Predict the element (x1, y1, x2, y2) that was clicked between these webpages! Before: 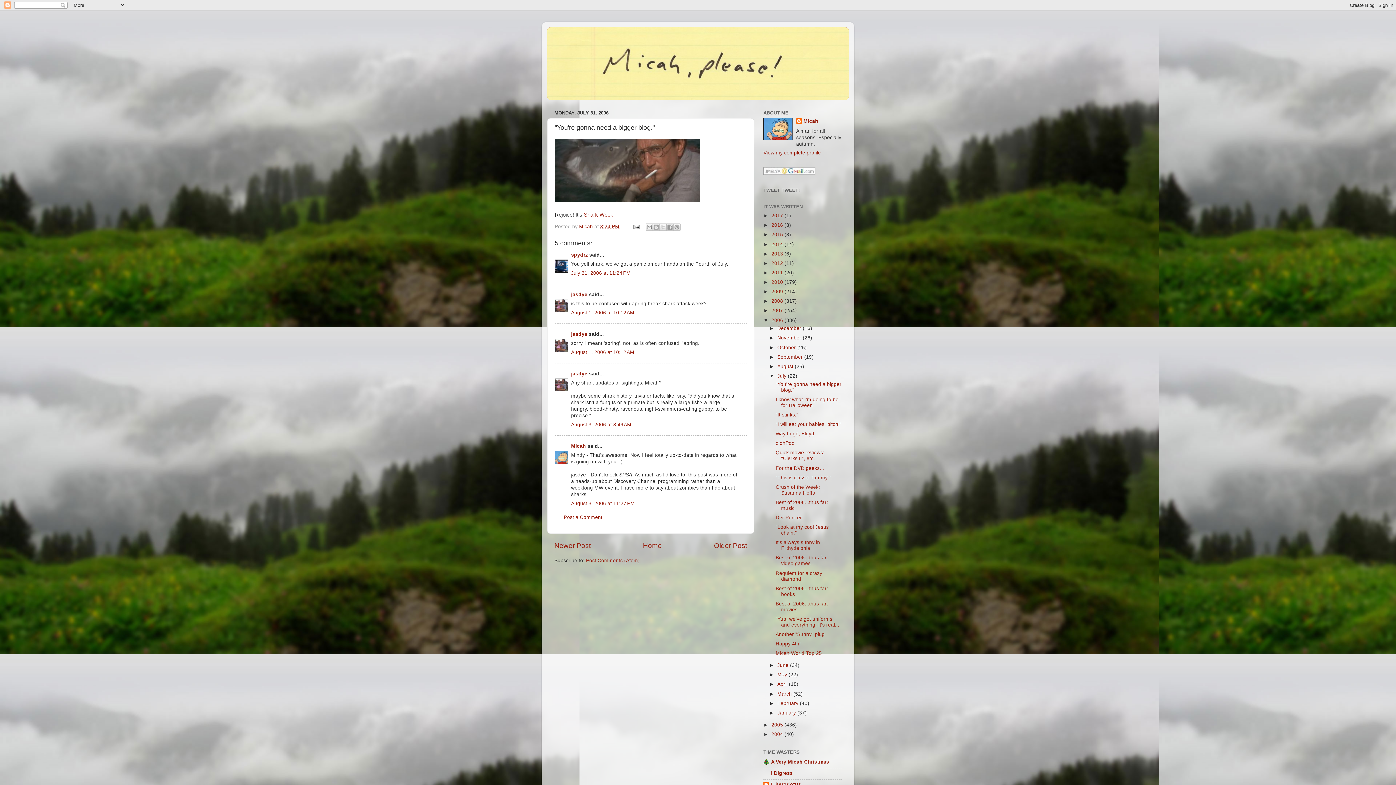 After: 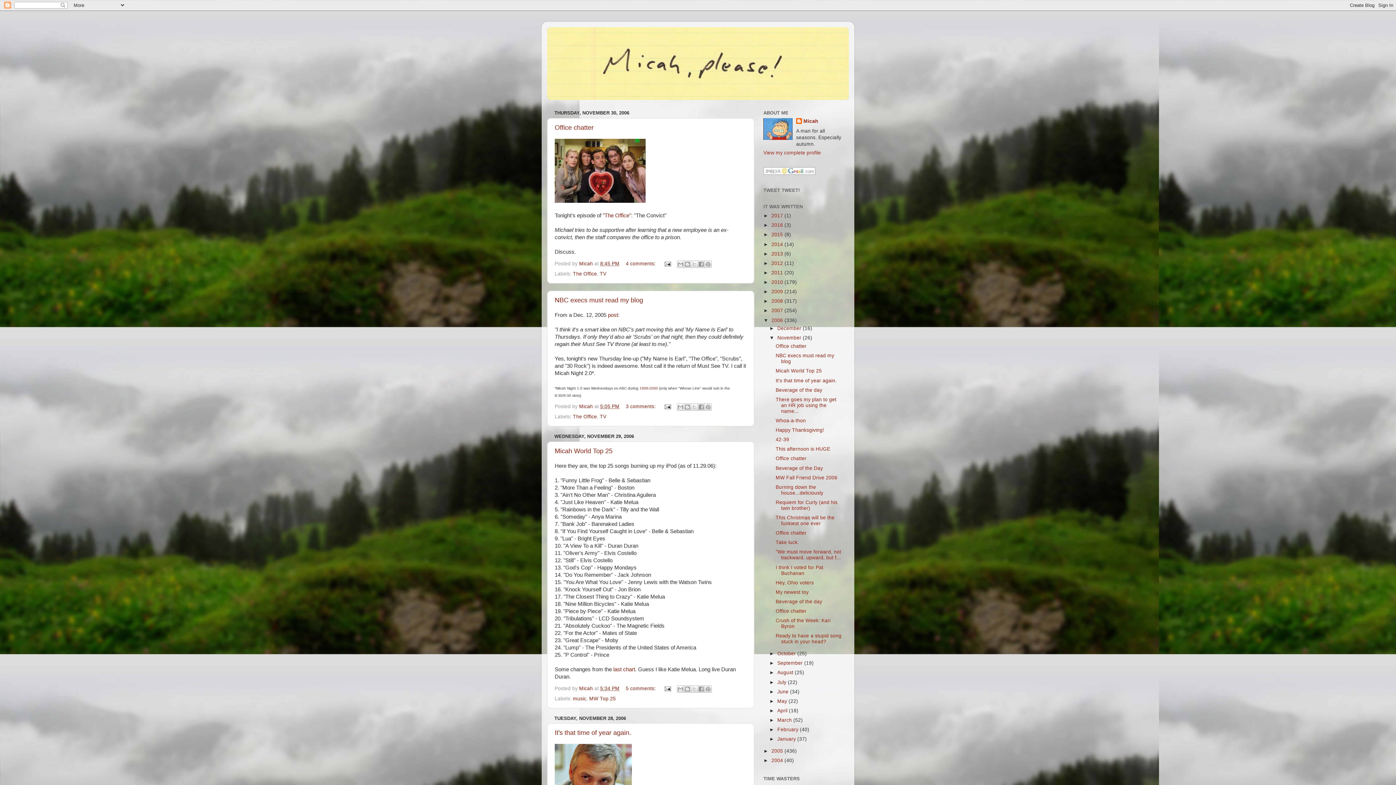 Action: bbox: (777, 335, 802, 340) label: November 